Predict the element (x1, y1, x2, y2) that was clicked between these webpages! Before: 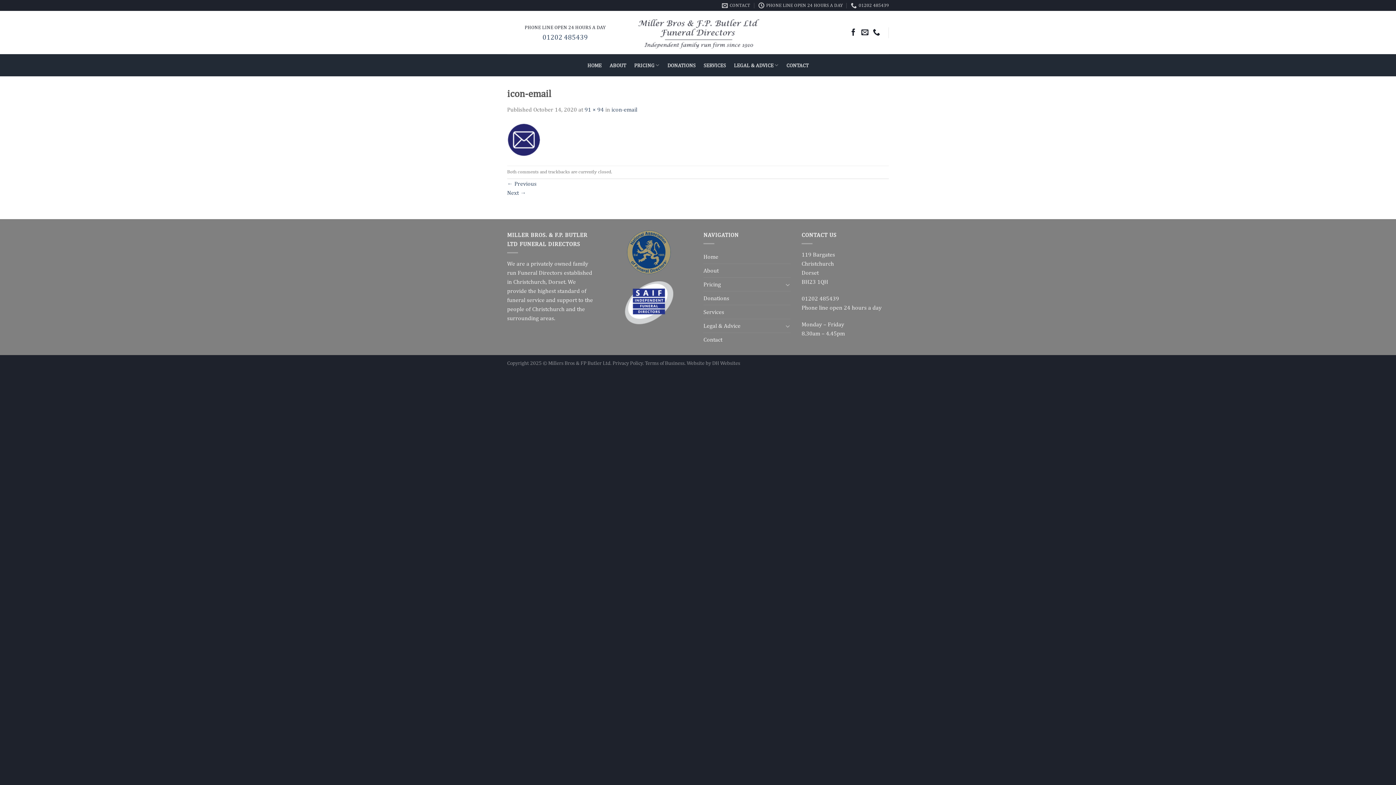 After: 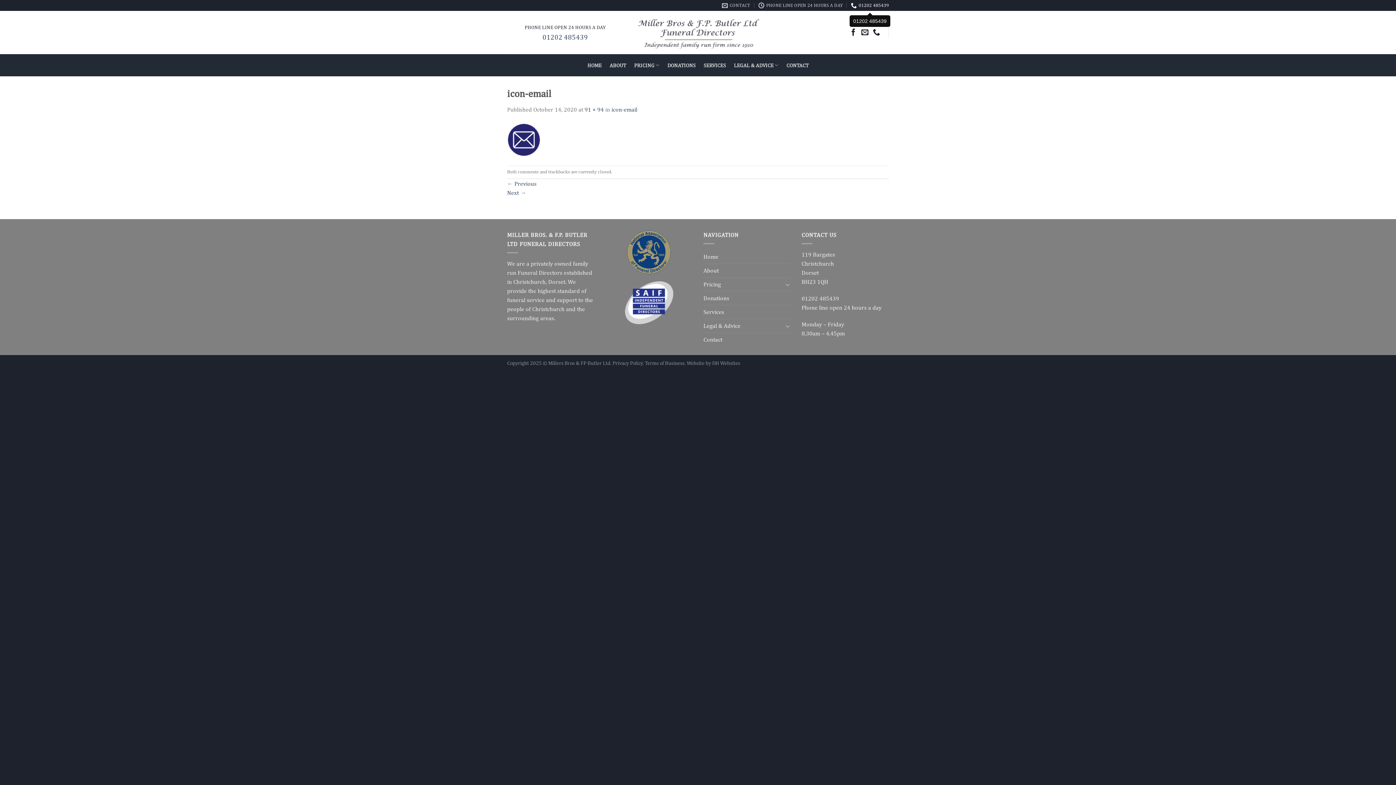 Action: bbox: (851, 0, 889, 10) label: 01202 485439